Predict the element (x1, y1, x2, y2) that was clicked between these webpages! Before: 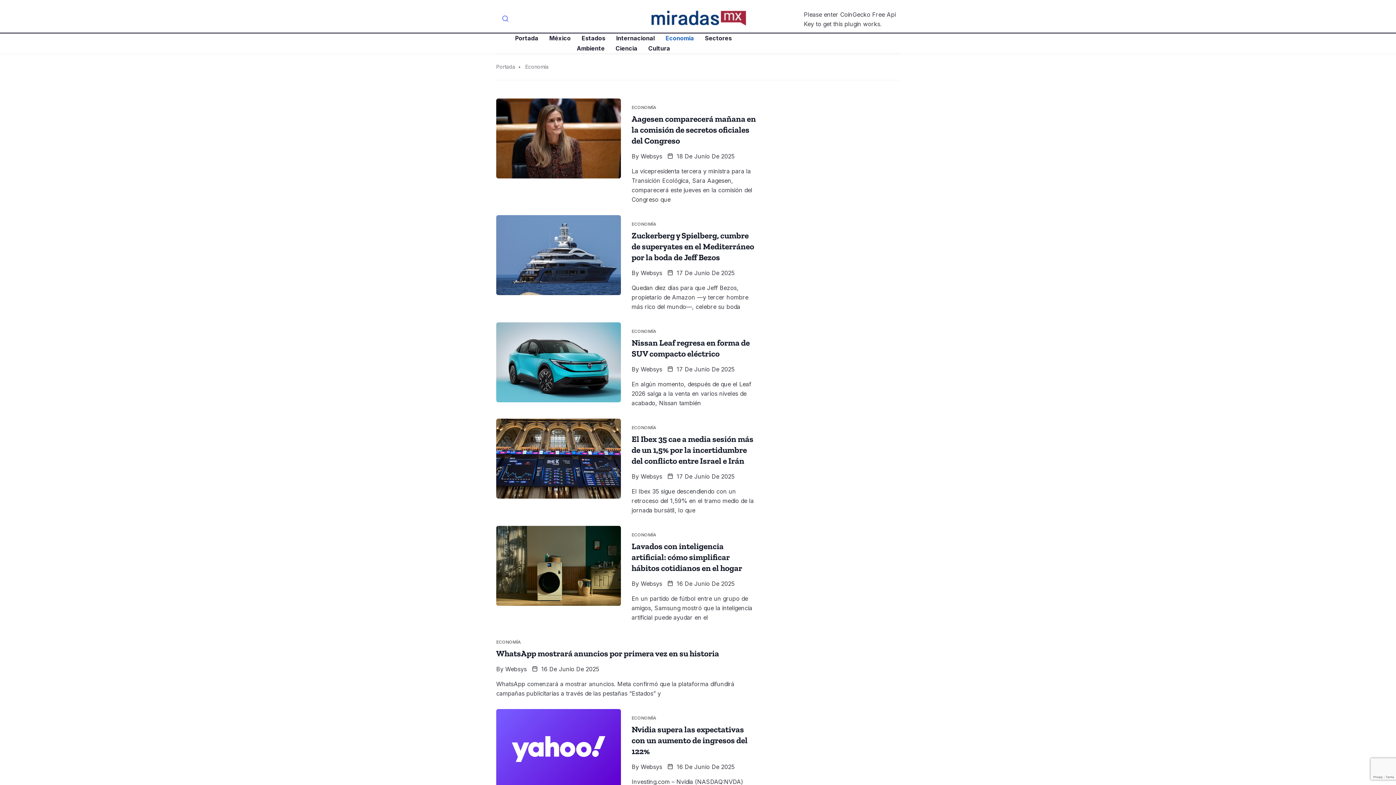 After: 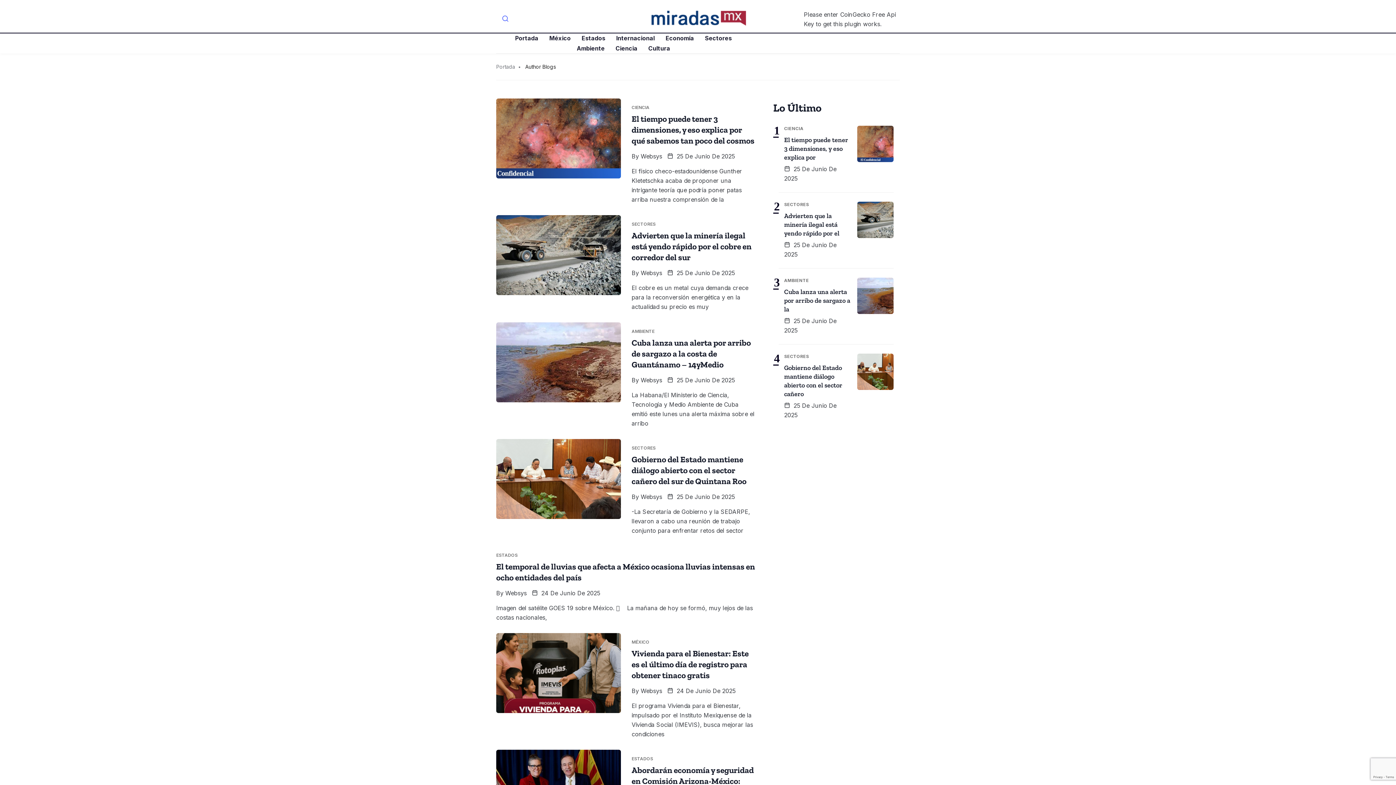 Action: label: Websys bbox: (640, 762, 662, 772)